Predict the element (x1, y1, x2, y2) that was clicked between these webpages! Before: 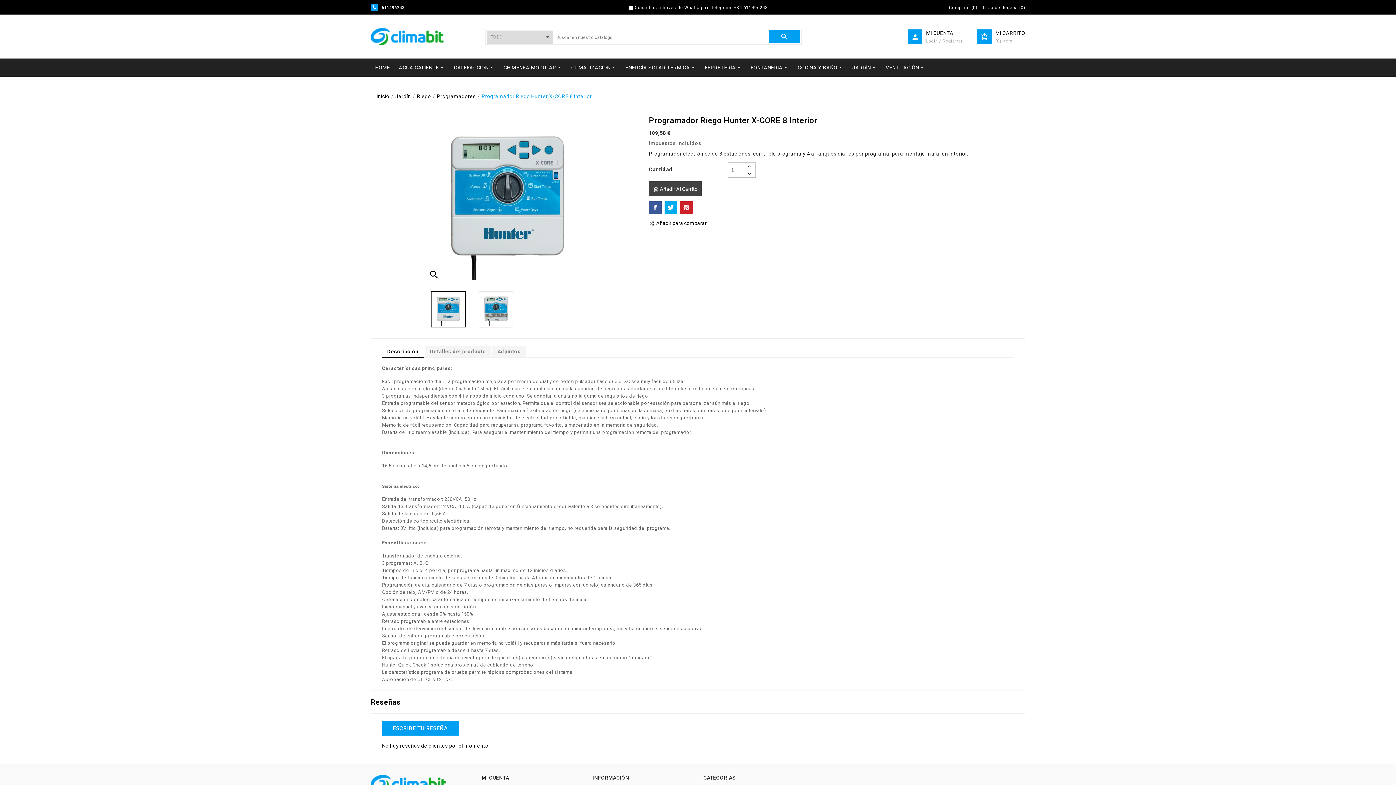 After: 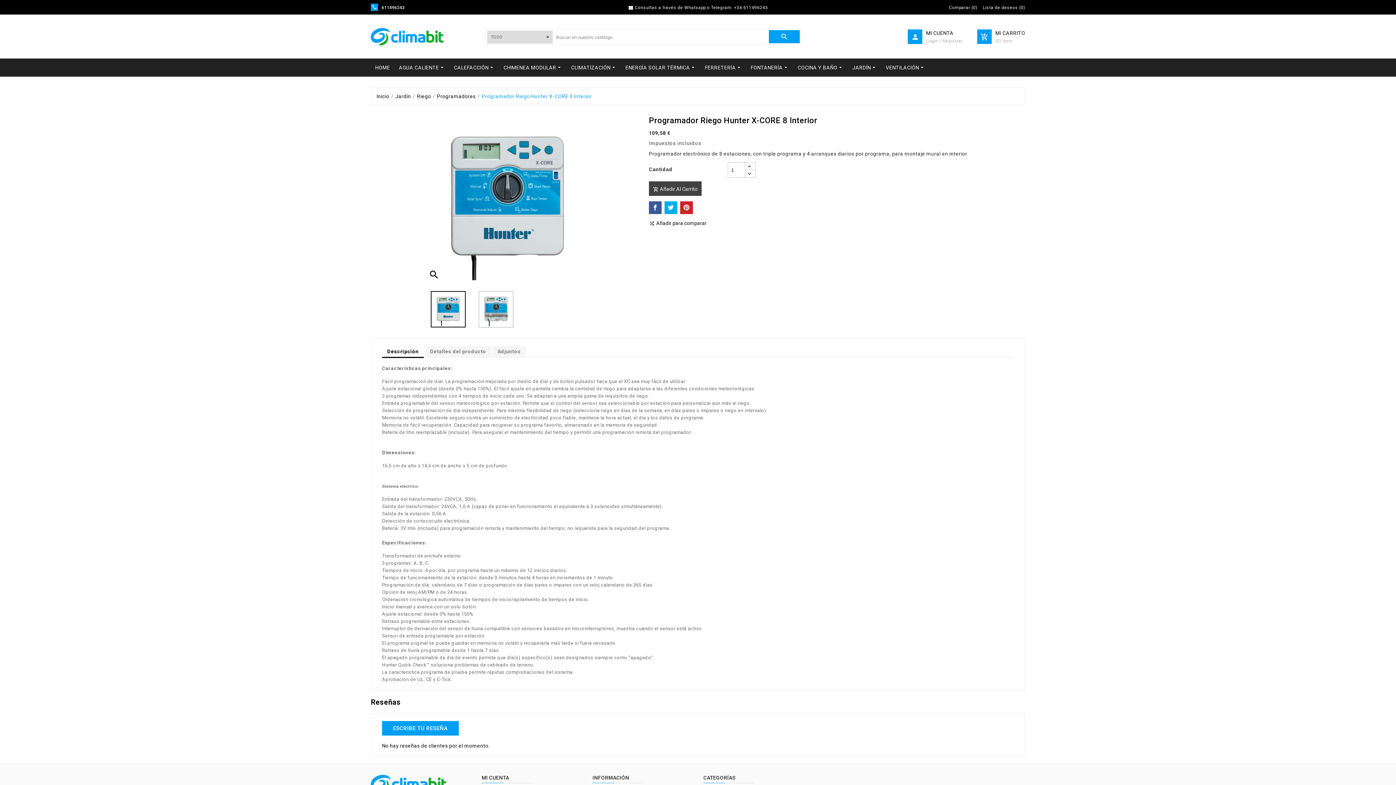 Action: bbox: (382, 346, 423, 358) label: Descripción